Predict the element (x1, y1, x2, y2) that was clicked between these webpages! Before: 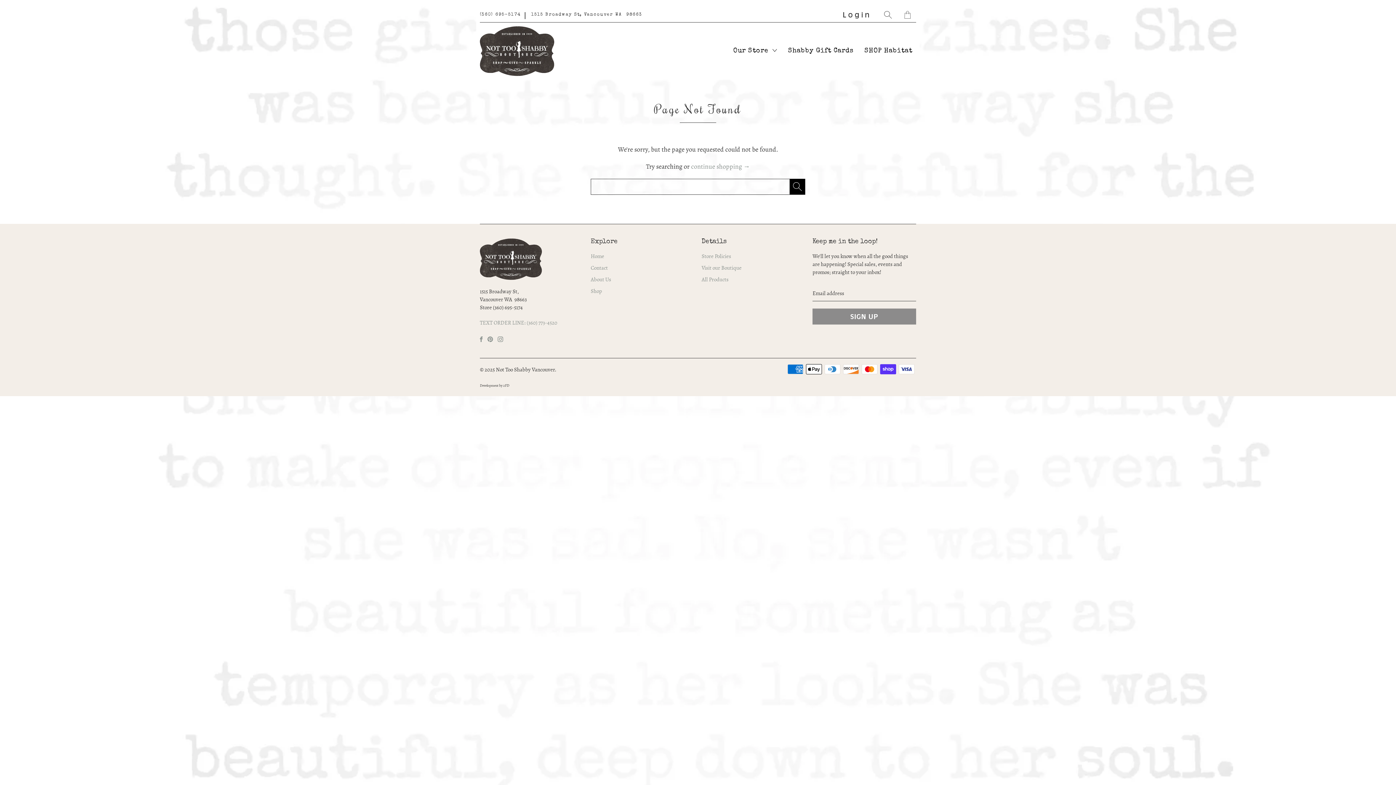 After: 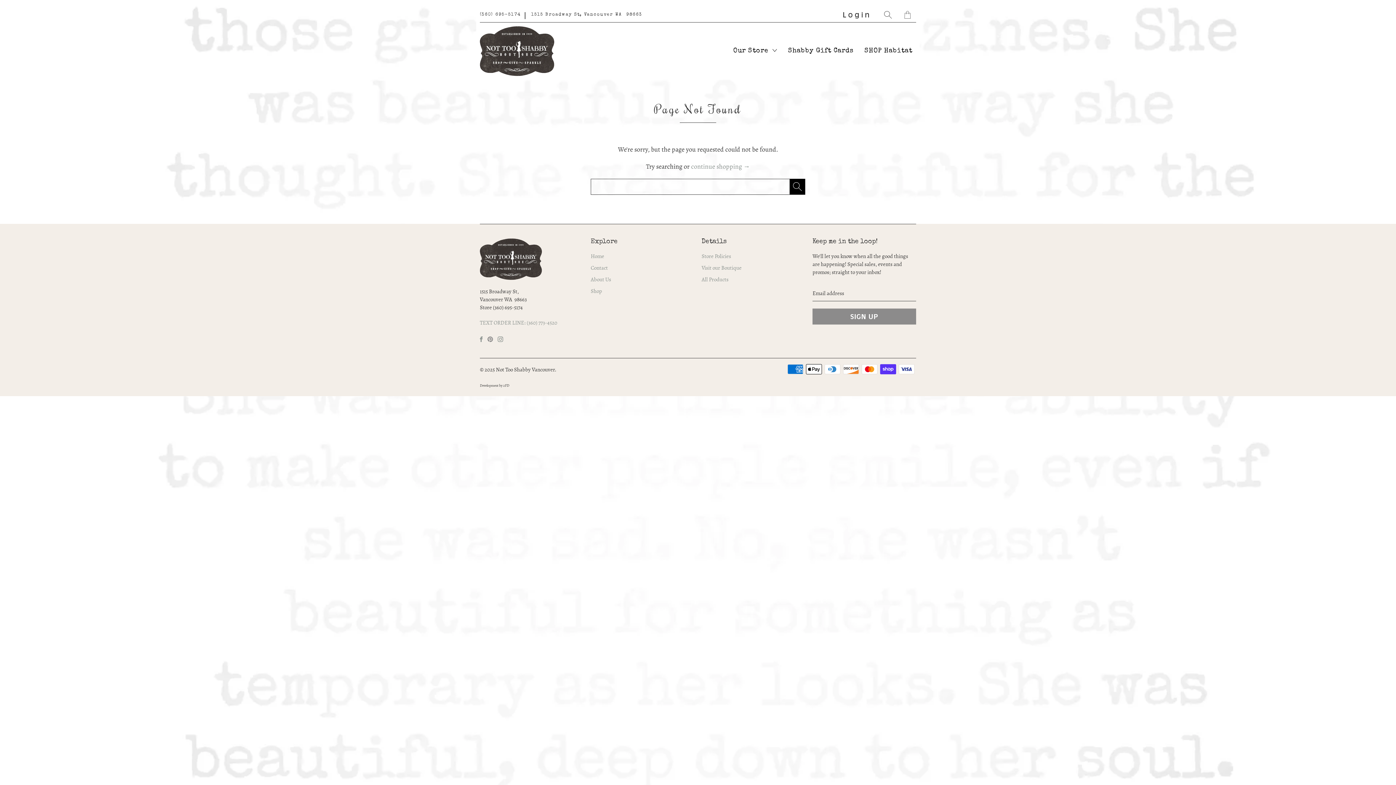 Action: bbox: (487, 336, 493, 342)